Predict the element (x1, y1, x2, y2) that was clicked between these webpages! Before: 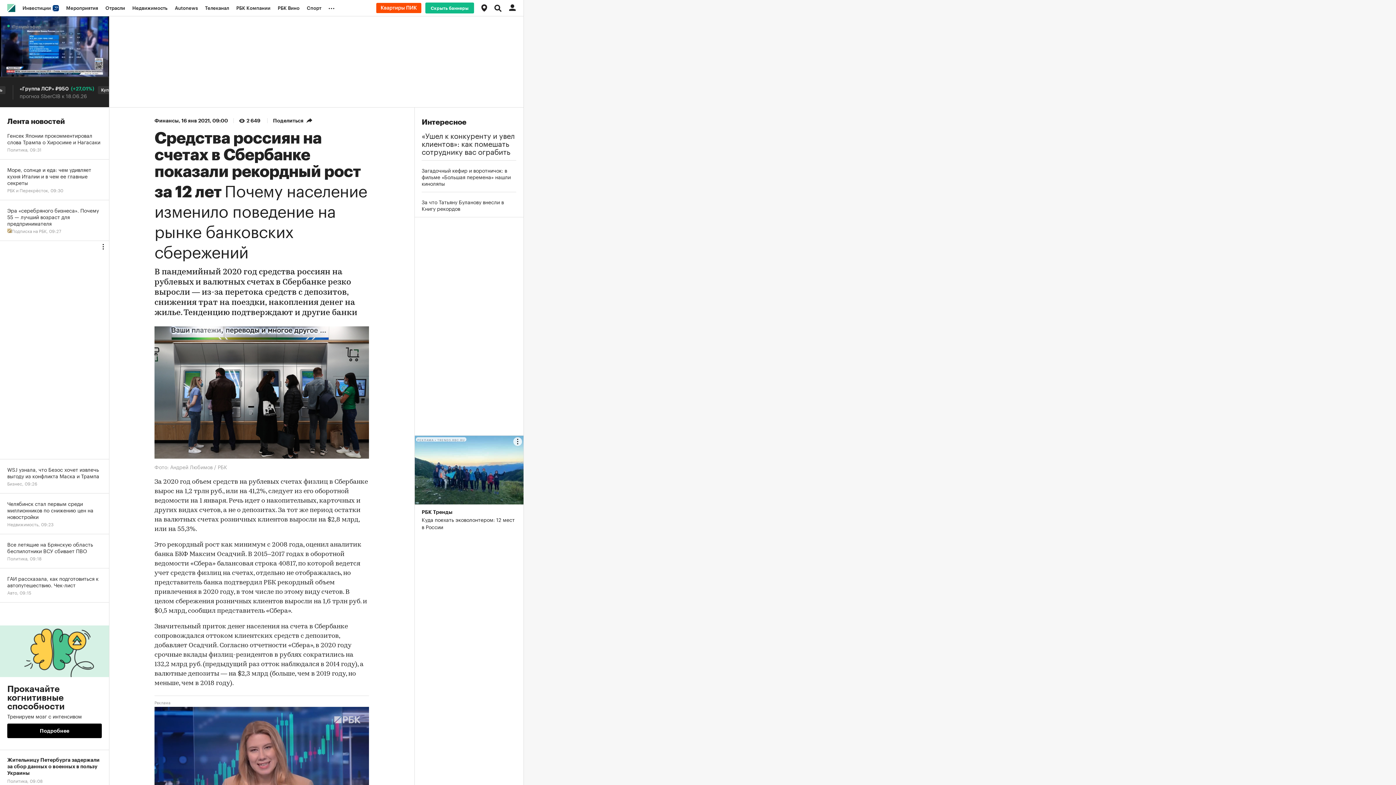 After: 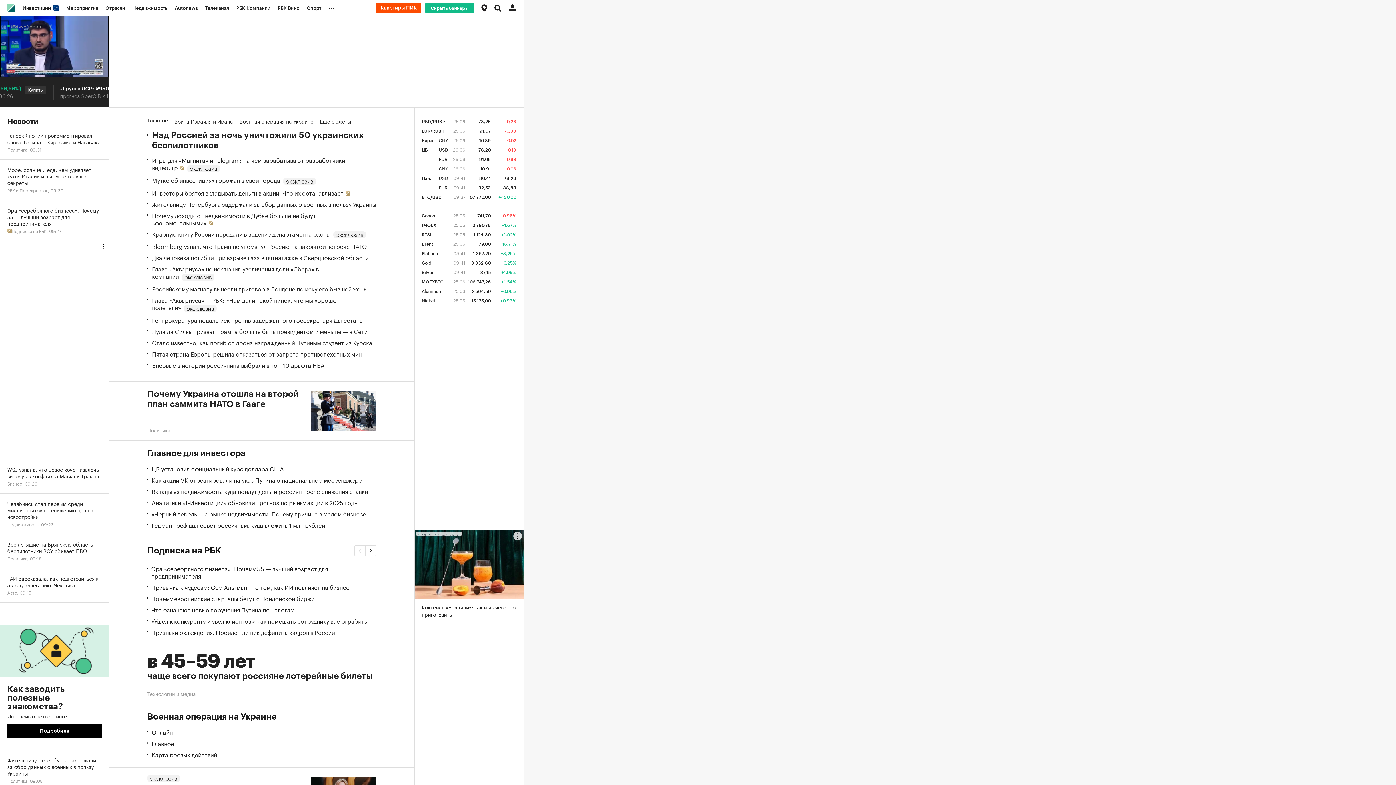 Action: bbox: (7, 4, 15, 12)